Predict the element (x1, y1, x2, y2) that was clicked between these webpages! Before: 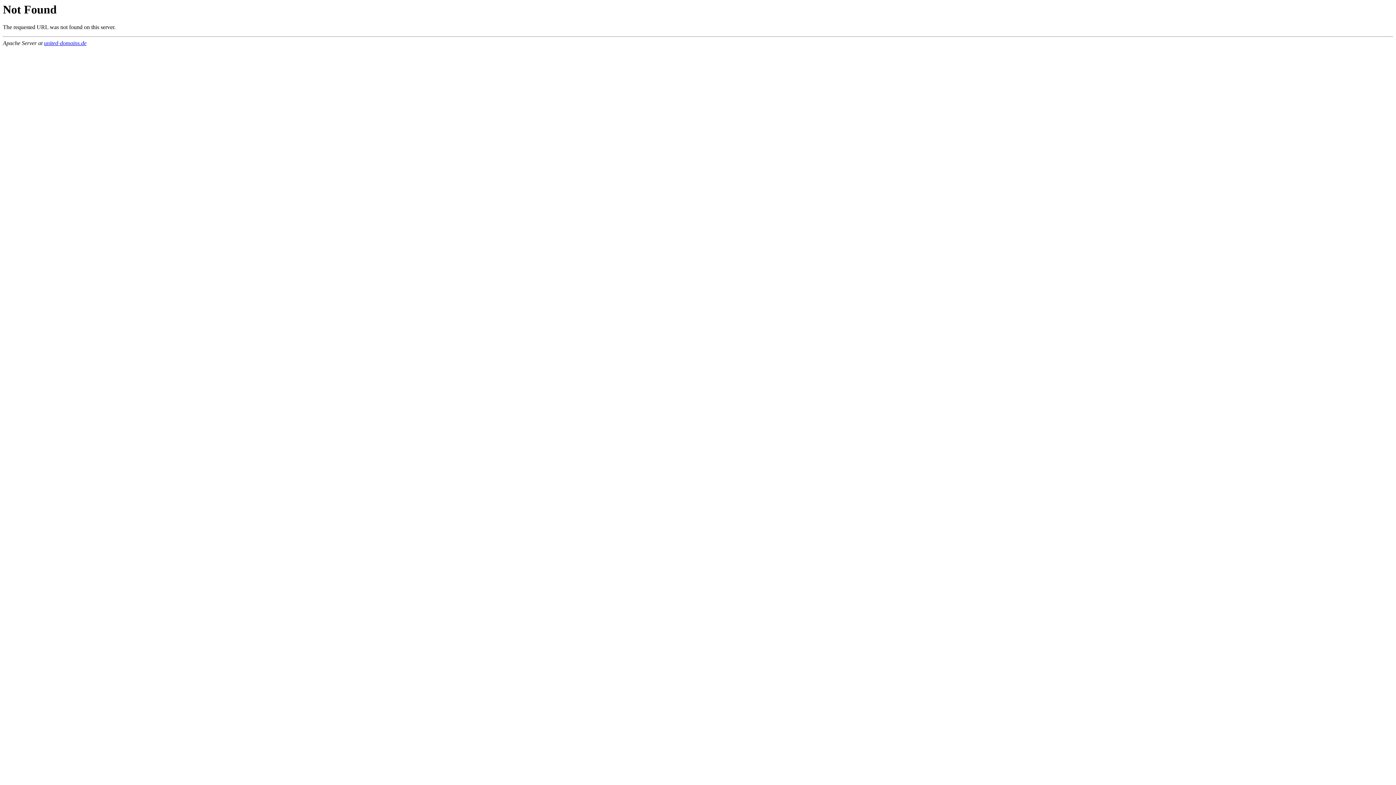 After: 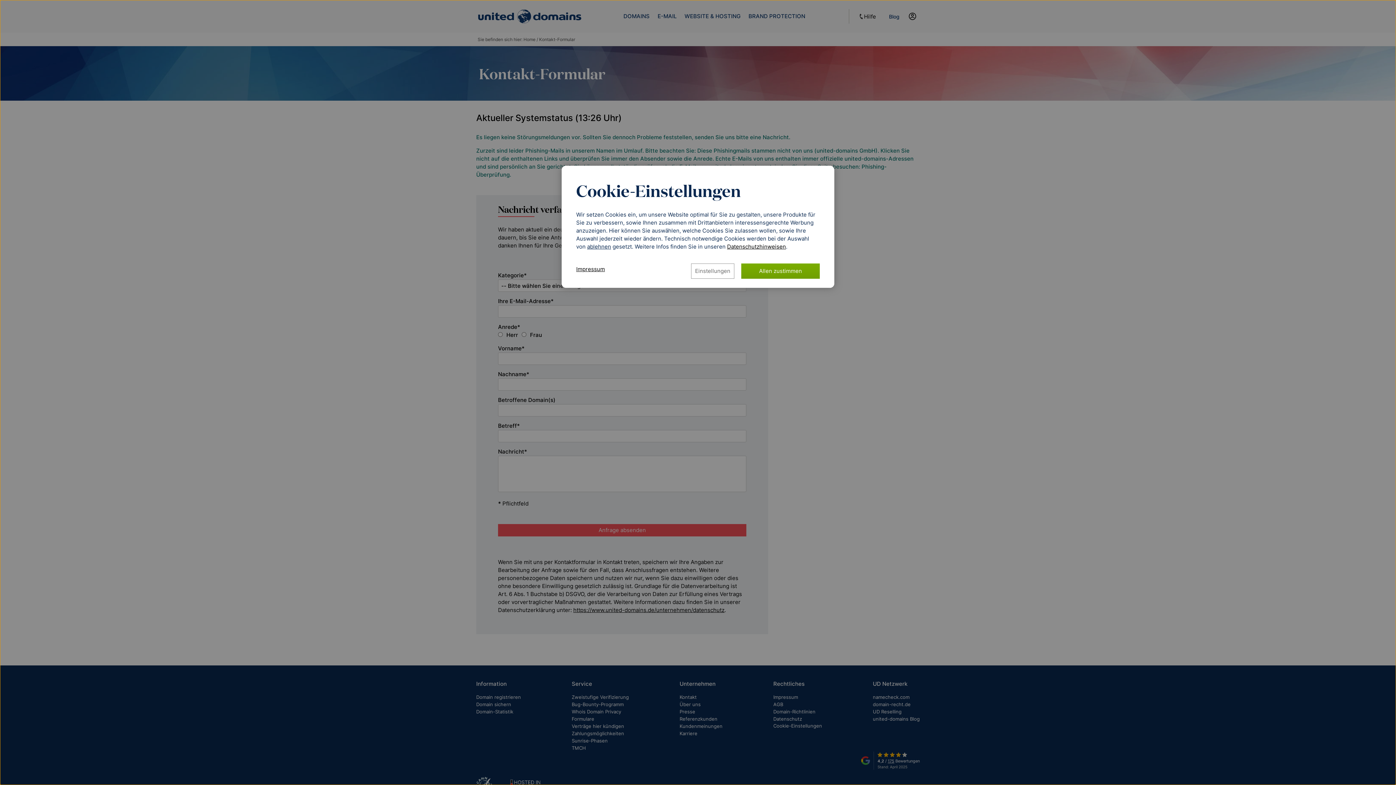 Action: bbox: (44, 40, 86, 46) label: united-domains.de